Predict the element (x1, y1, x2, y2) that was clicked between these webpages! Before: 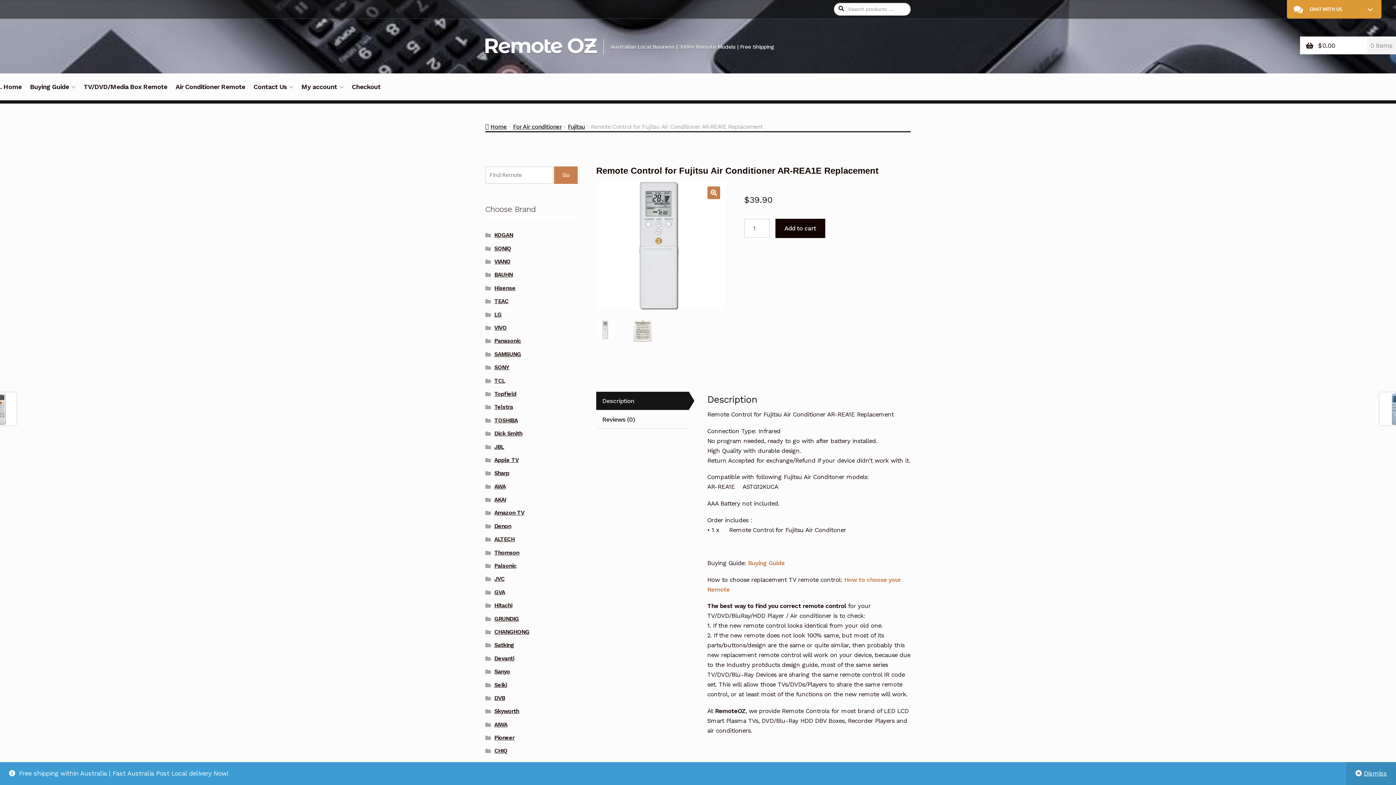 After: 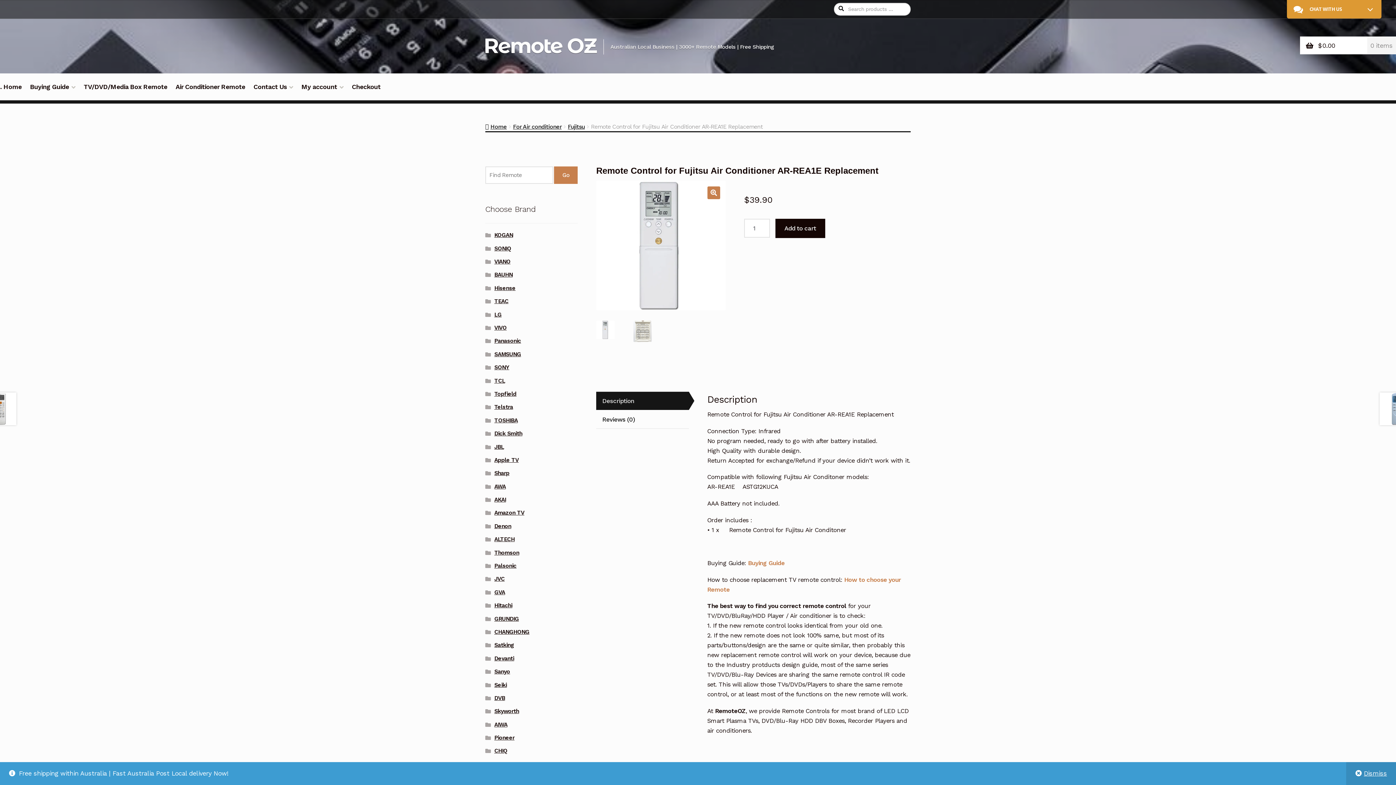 Action: label: Description bbox: (596, 392, 688, 410)